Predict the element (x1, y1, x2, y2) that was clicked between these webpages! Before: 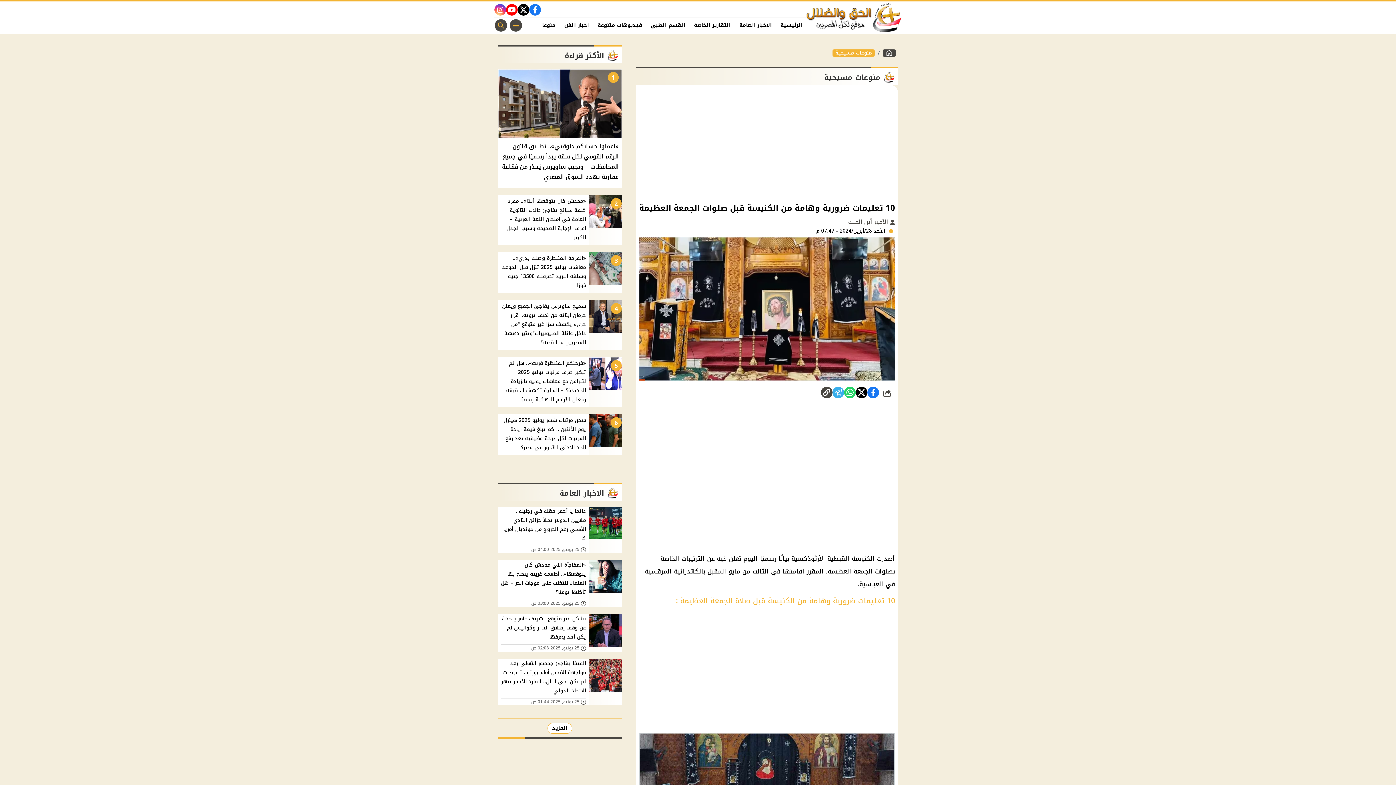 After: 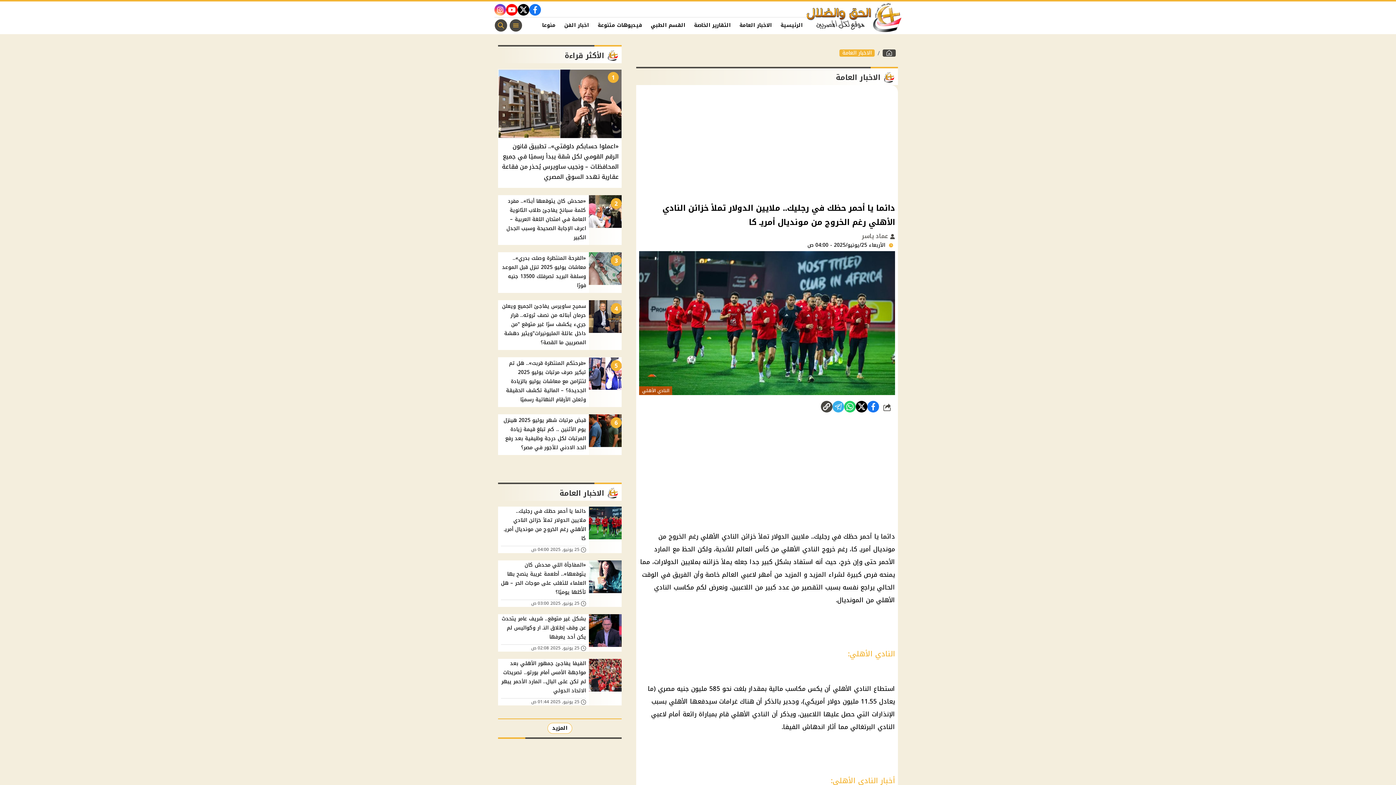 Action: label: دائما يا أحمر حظك في رجليك.. ملايين الدولار تملأ خزائن النادي الأهلي رغم الخروج من مونديال أمريـ كا
 25 يونيو, 2025 04:00 ص bbox: (498, 507, 621, 553)